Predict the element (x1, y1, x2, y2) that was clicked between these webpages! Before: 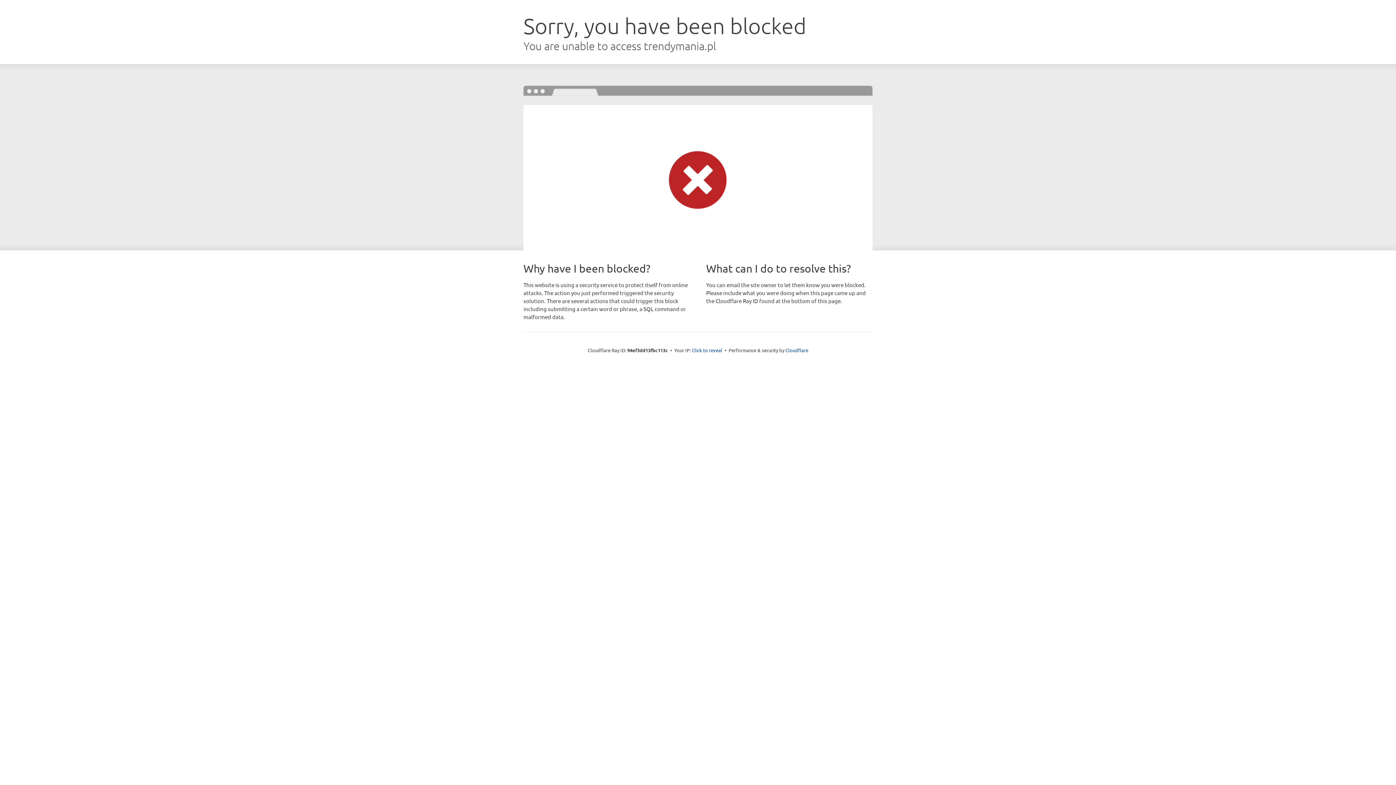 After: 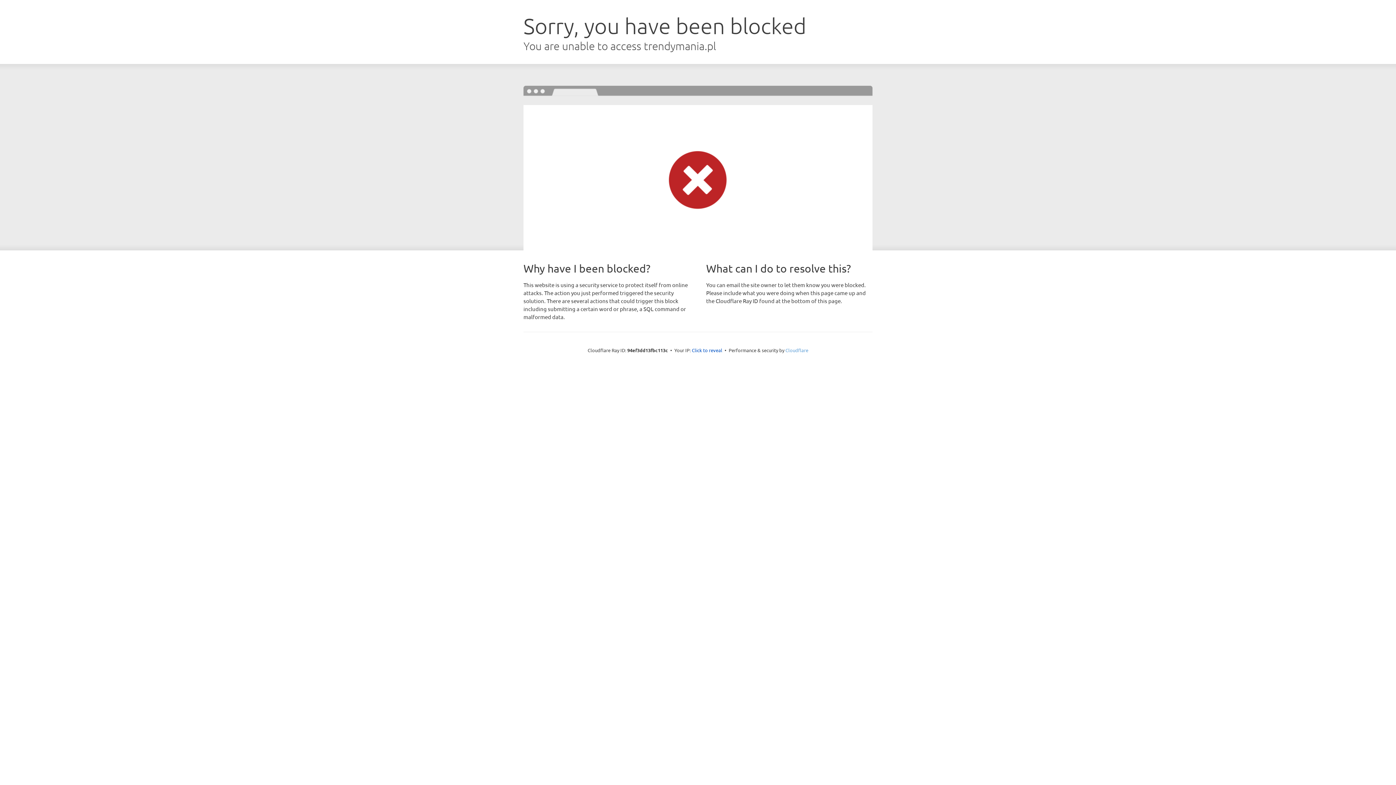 Action: bbox: (785, 347, 808, 353) label: Cloudflare